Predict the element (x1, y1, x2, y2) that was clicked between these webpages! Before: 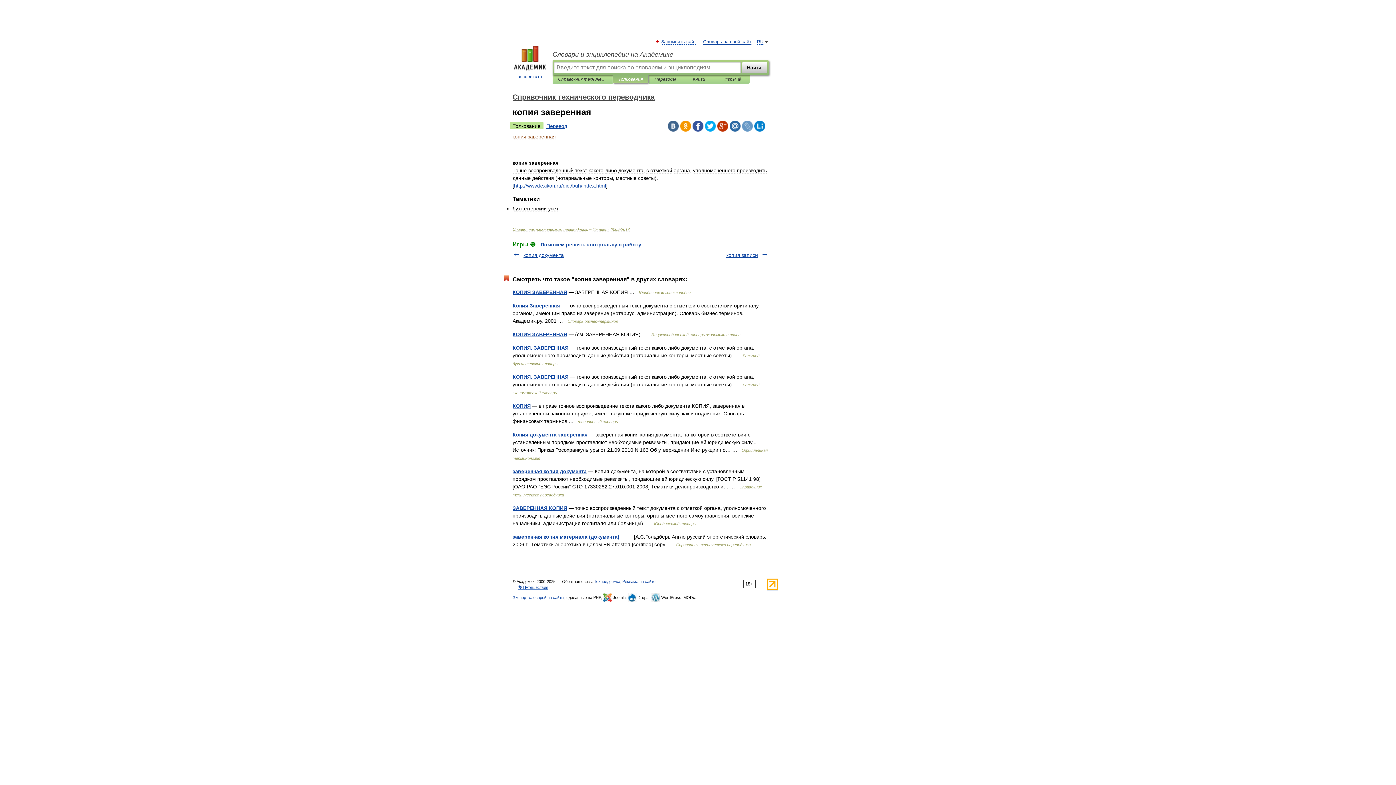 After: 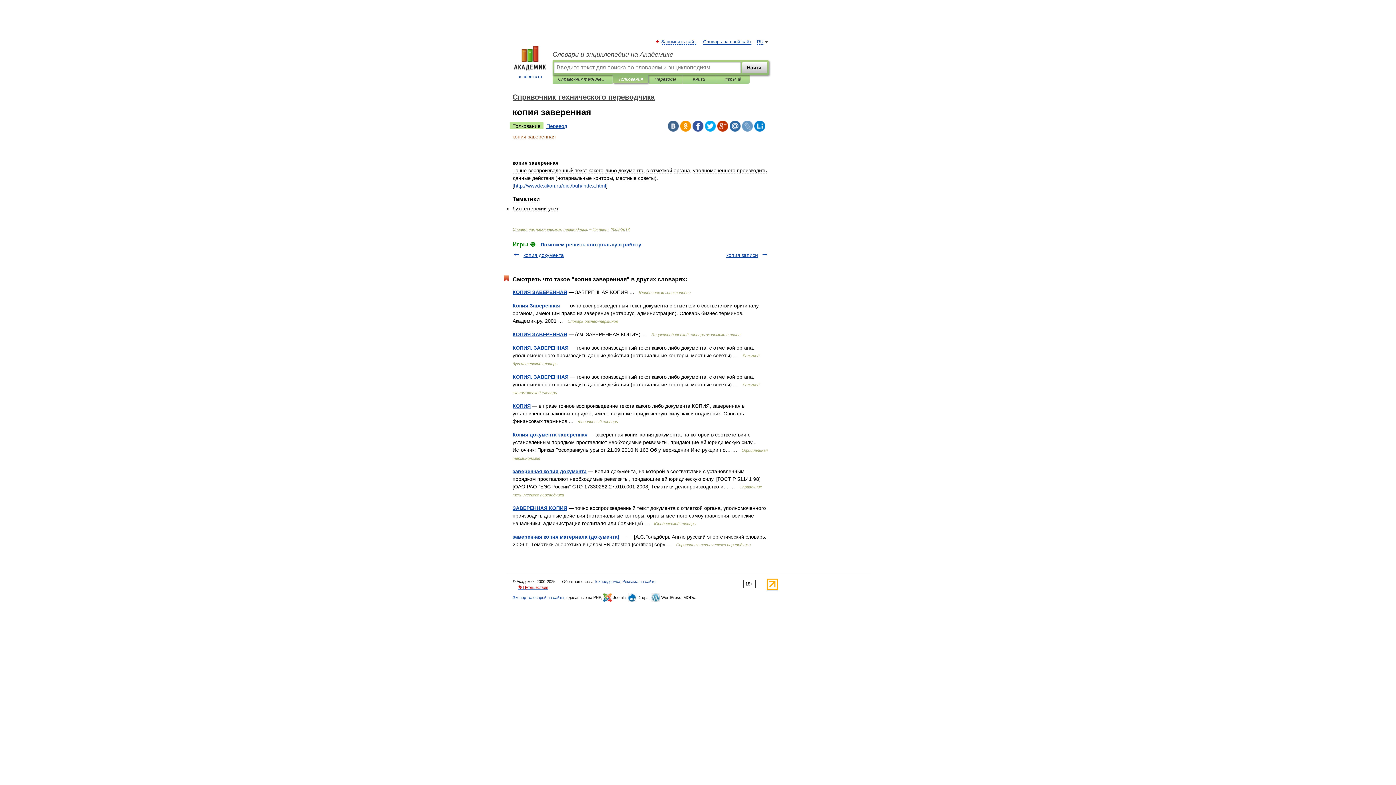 Action: bbox: (518, 585, 548, 590) label: 👣 Путешествия